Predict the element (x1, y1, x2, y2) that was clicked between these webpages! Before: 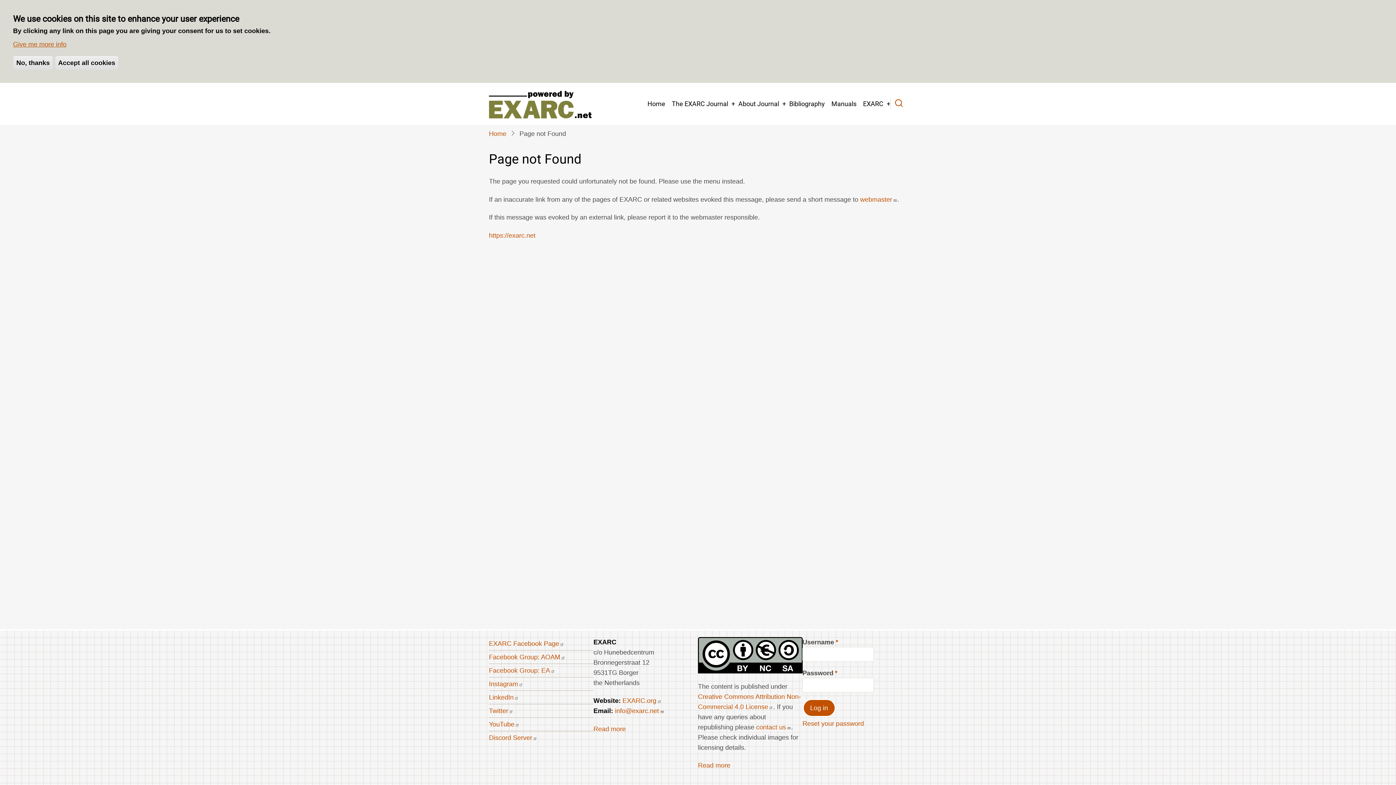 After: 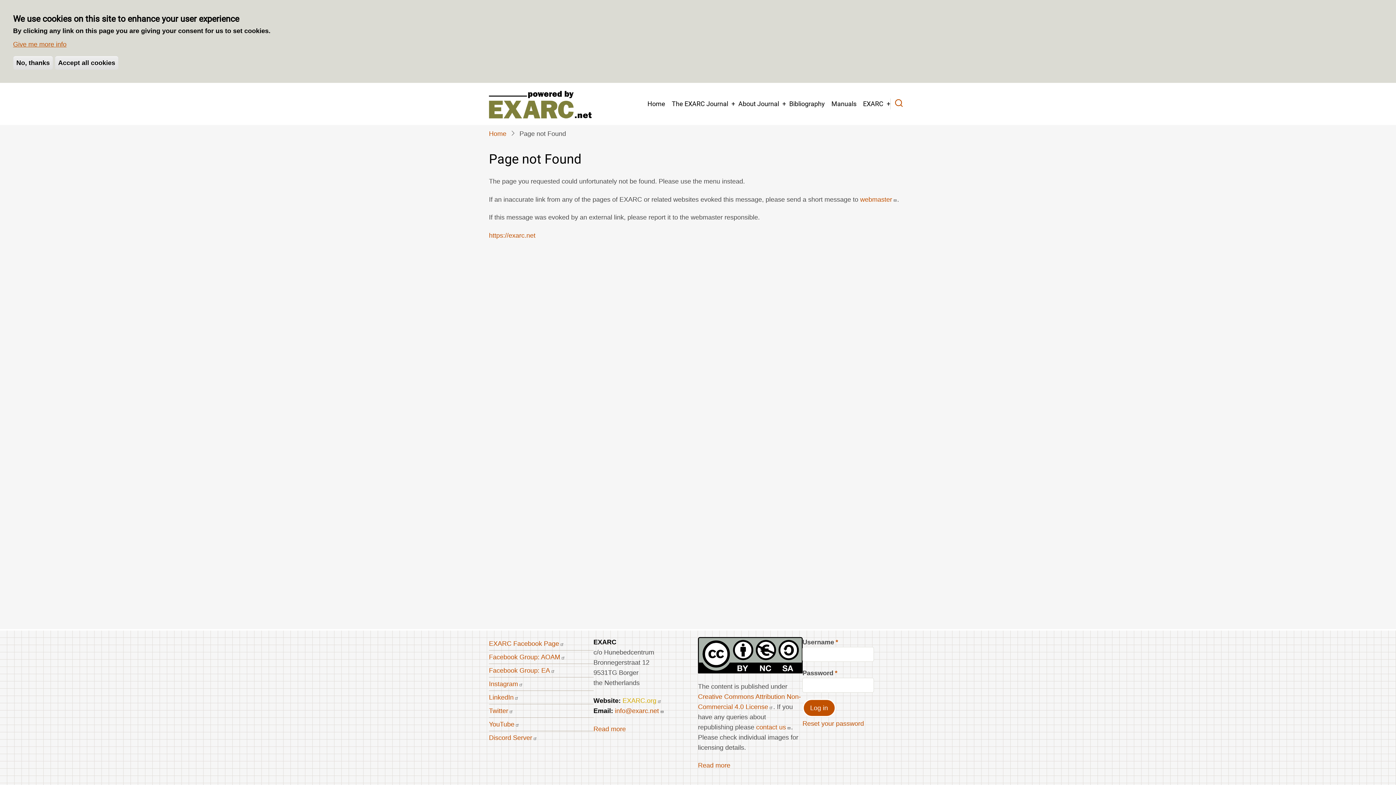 Action: label: EXARC.org bbox: (622, 697, 661, 704)